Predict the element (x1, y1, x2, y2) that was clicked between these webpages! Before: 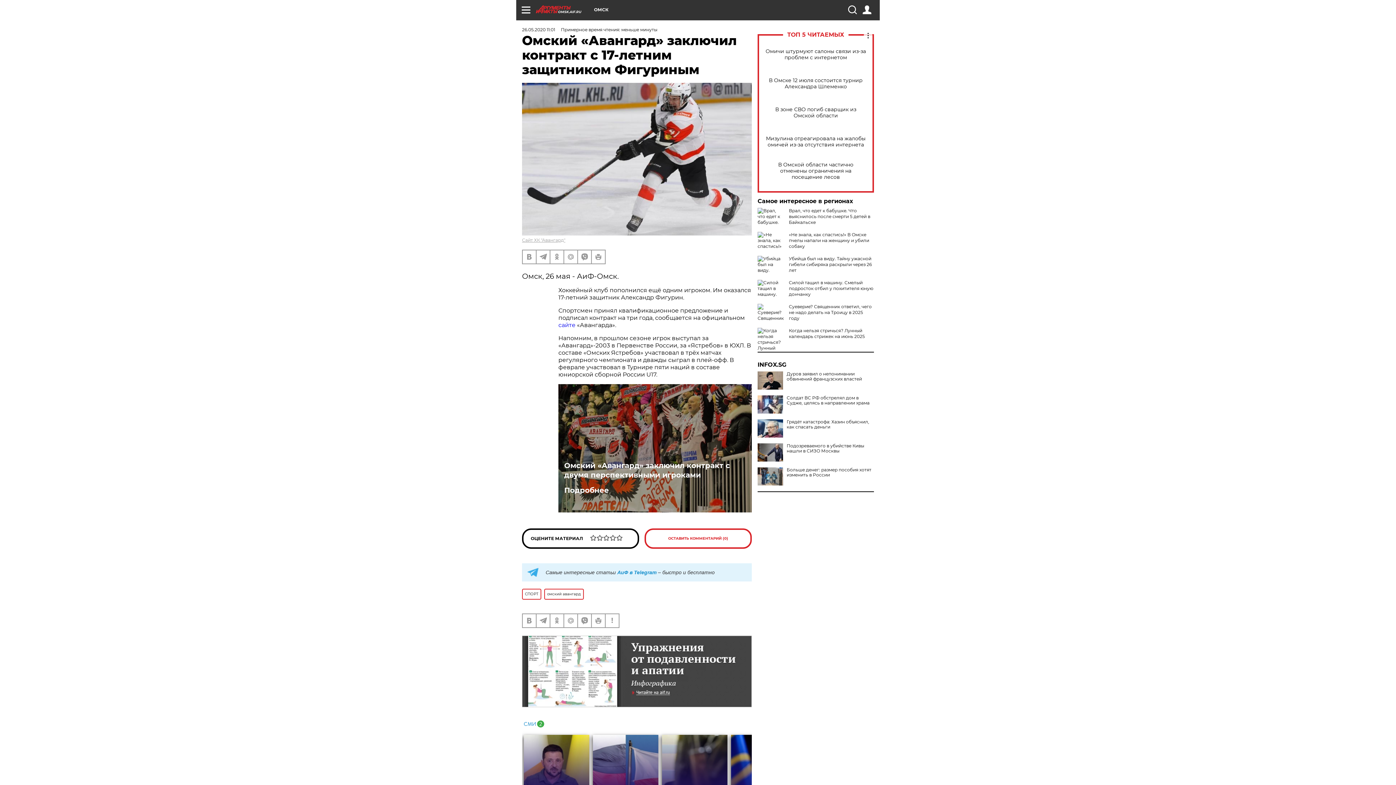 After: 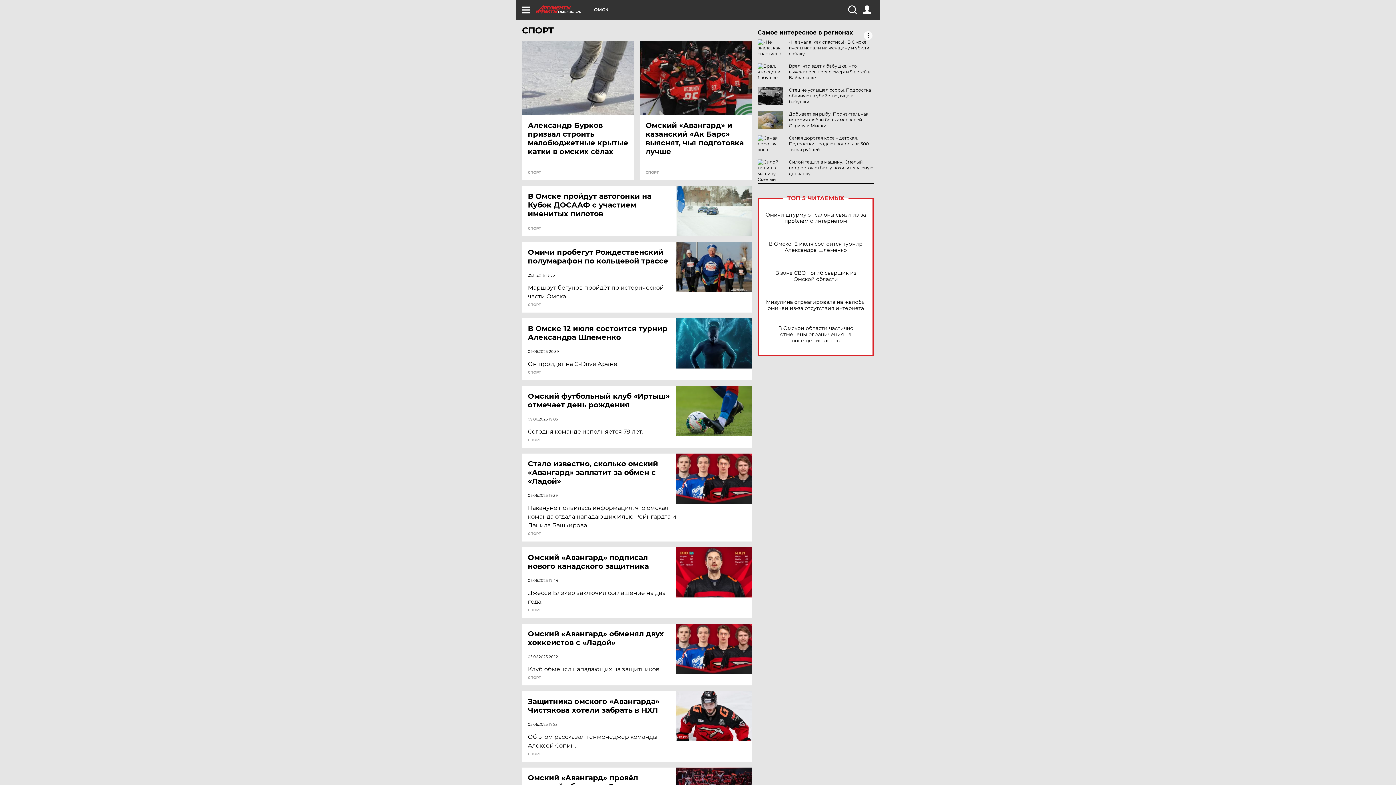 Action: label: СПОРТ bbox: (522, 588, 541, 599)